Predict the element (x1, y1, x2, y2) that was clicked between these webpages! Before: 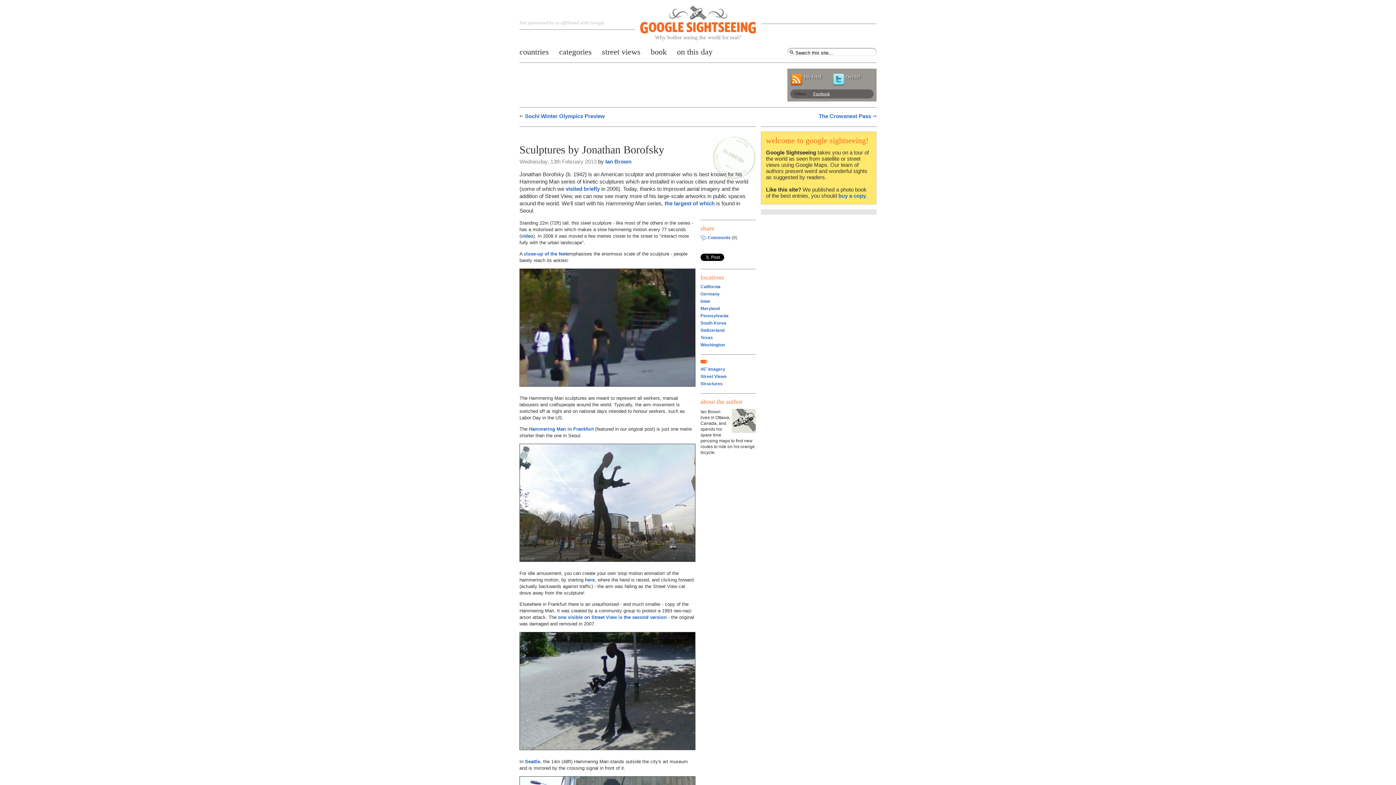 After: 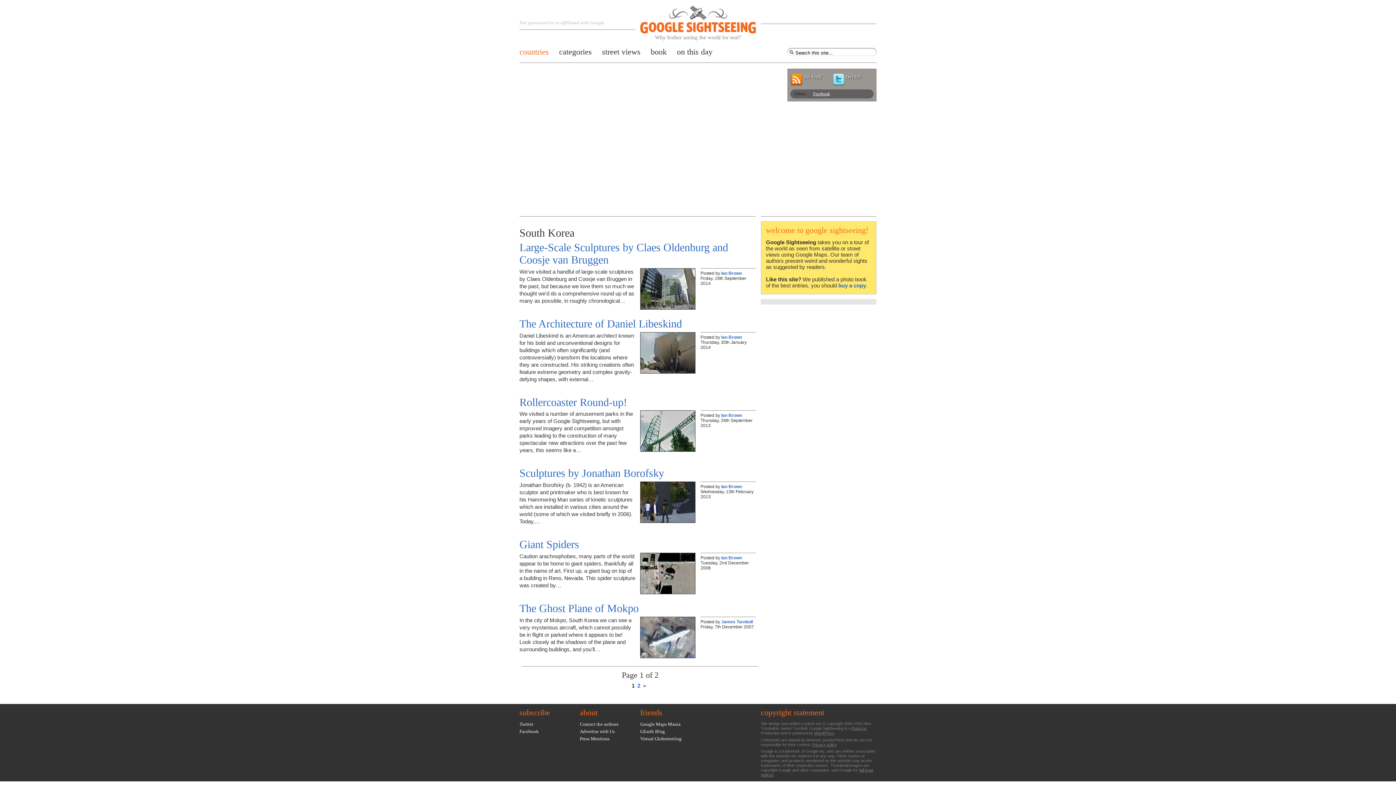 Action: label: South Korea bbox: (700, 320, 726, 325)